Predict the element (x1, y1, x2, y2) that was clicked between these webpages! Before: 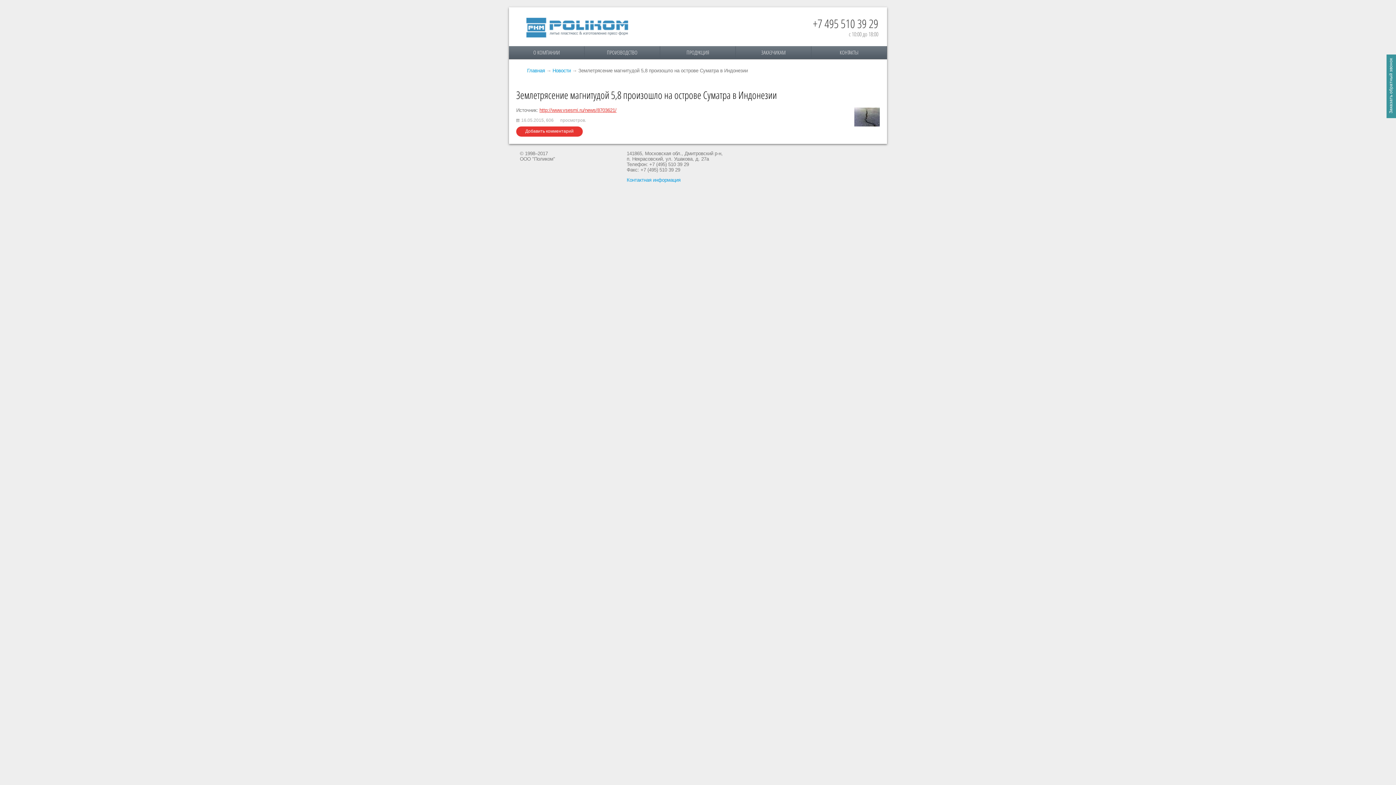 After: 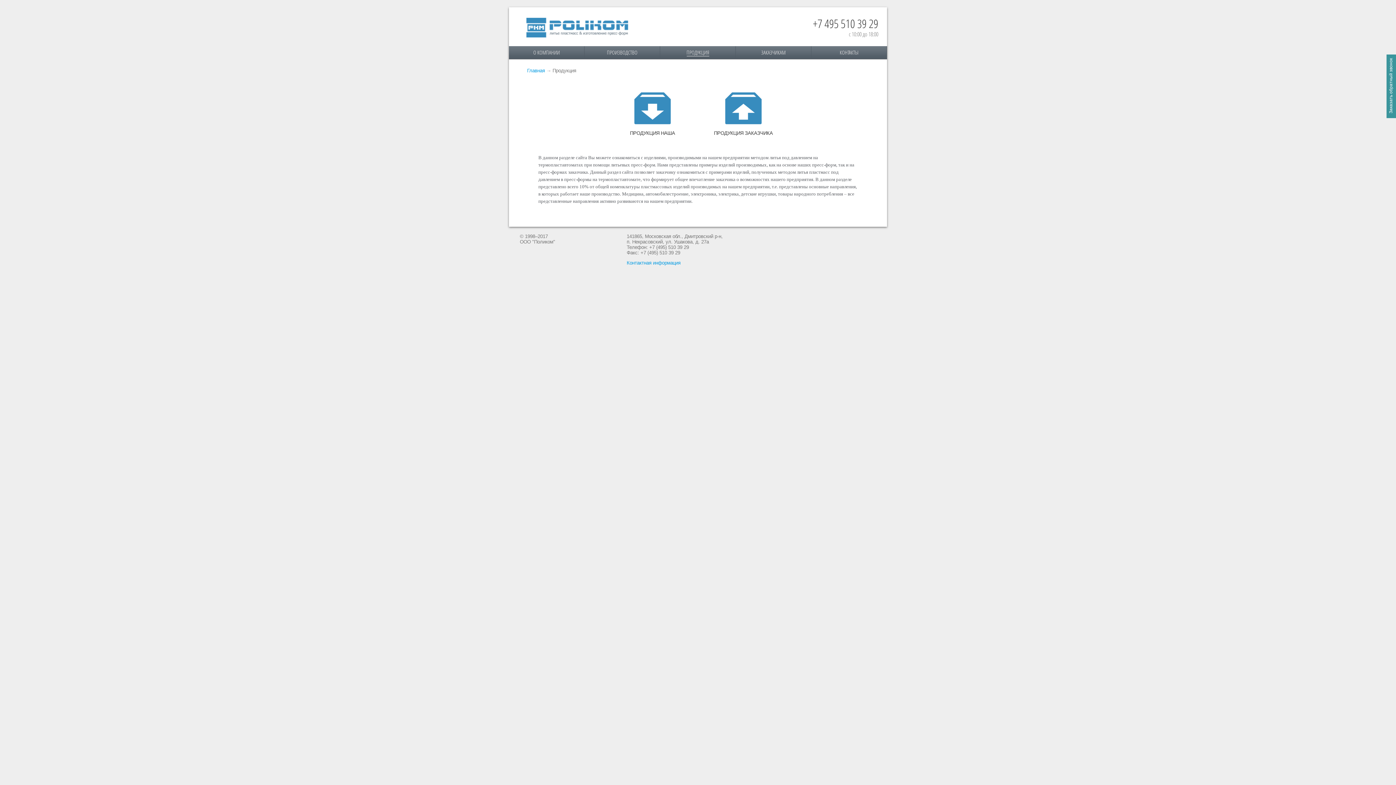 Action: bbox: (686, 48, 709, 56) label: ПРОДУКЦИЯ